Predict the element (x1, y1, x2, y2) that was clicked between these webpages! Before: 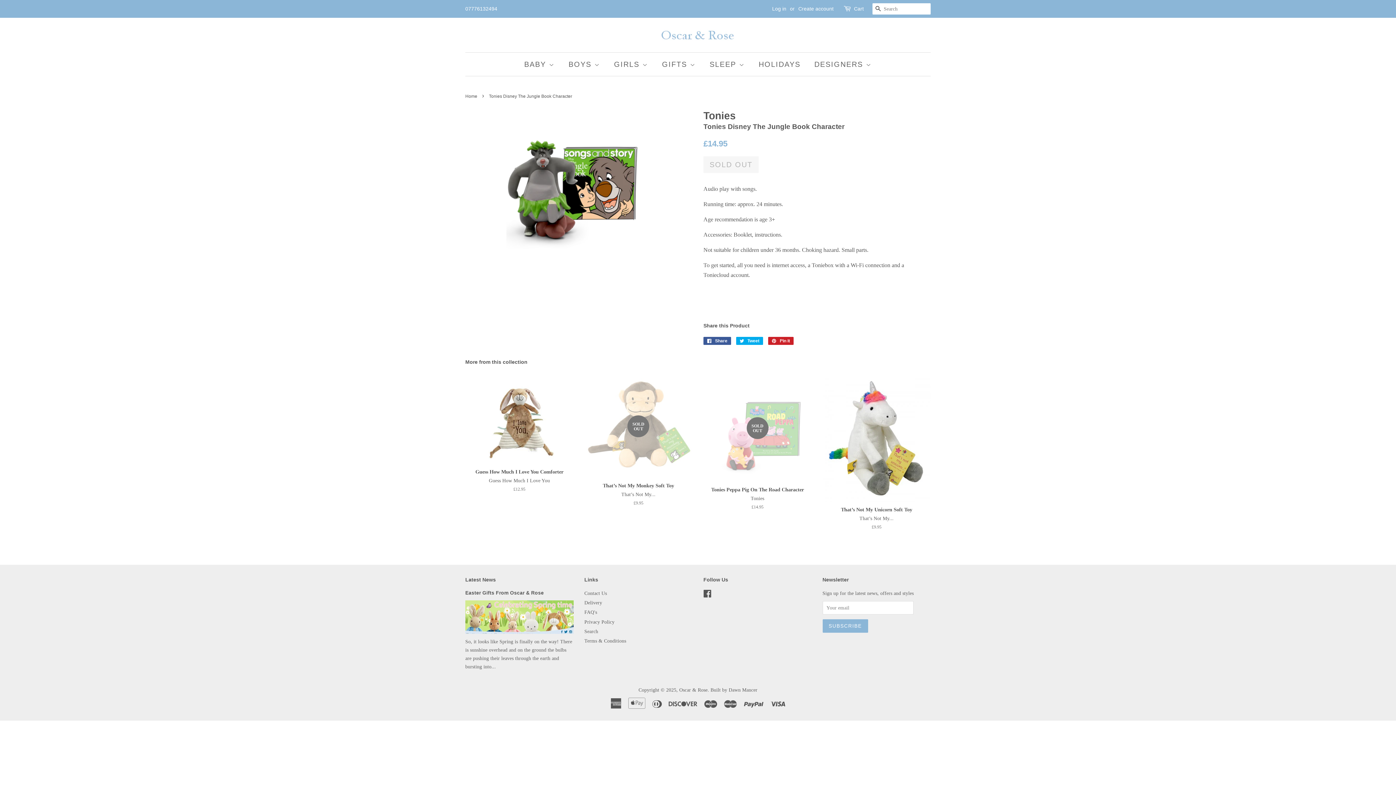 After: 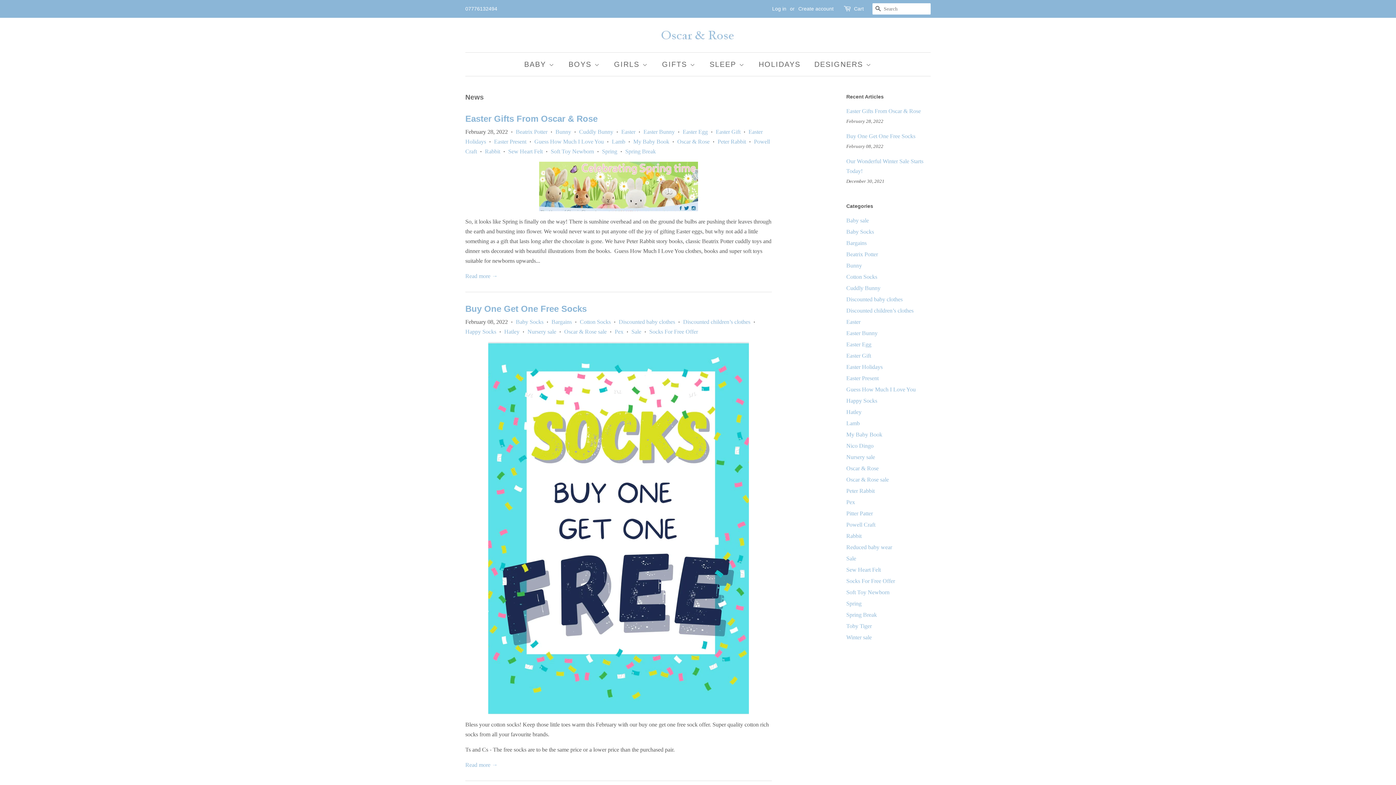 Action: label: Latest News bbox: (465, 576, 496, 582)